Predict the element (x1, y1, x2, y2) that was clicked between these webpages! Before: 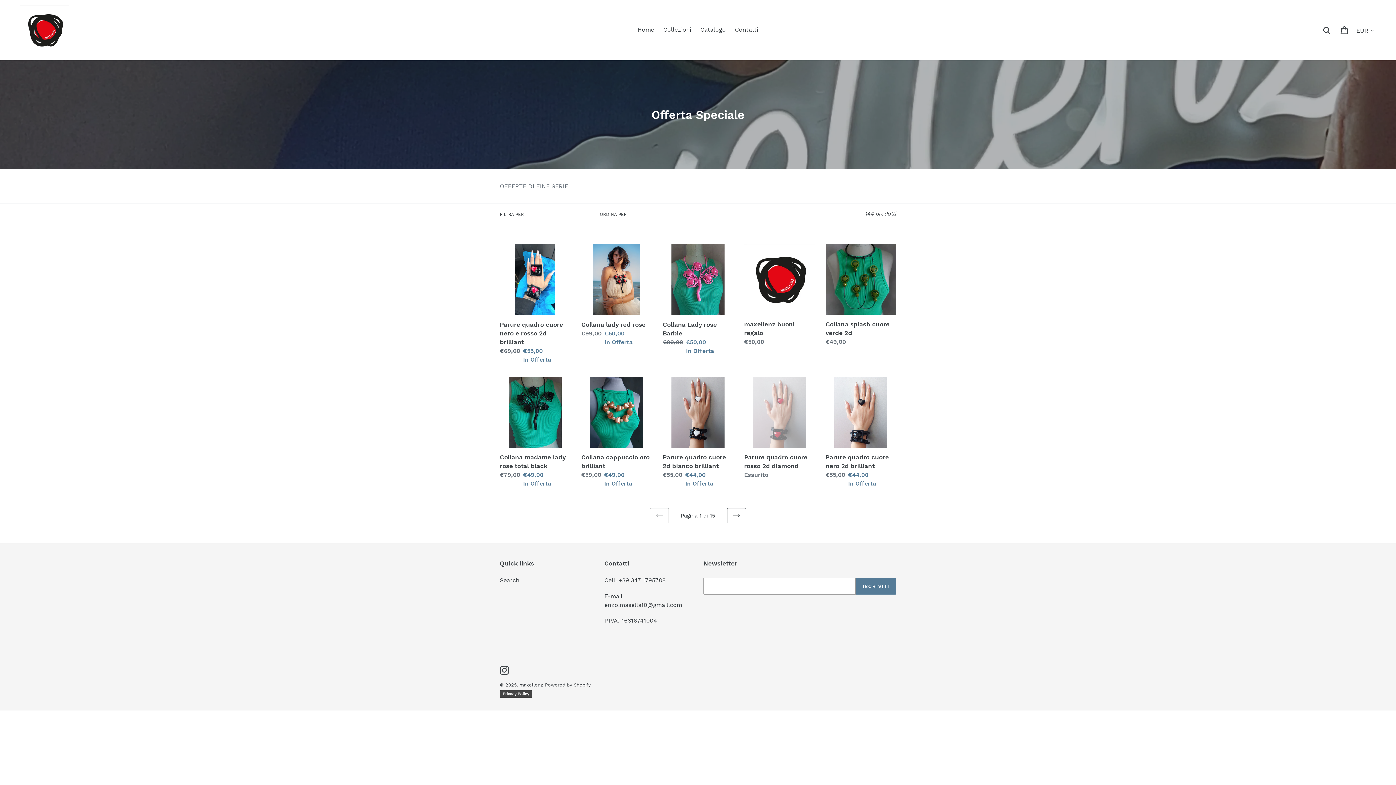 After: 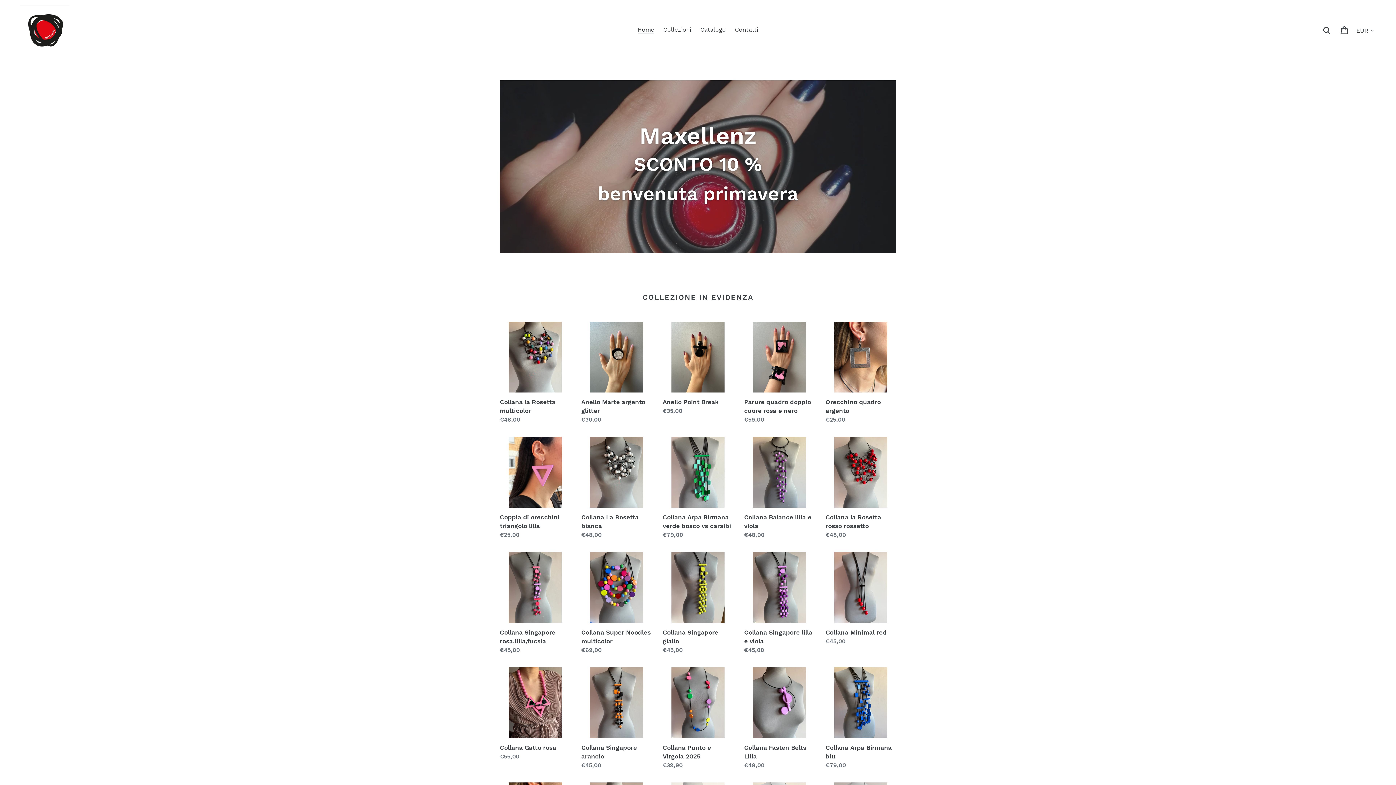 Action: bbox: (519, 682, 543, 687) label: maxellenz